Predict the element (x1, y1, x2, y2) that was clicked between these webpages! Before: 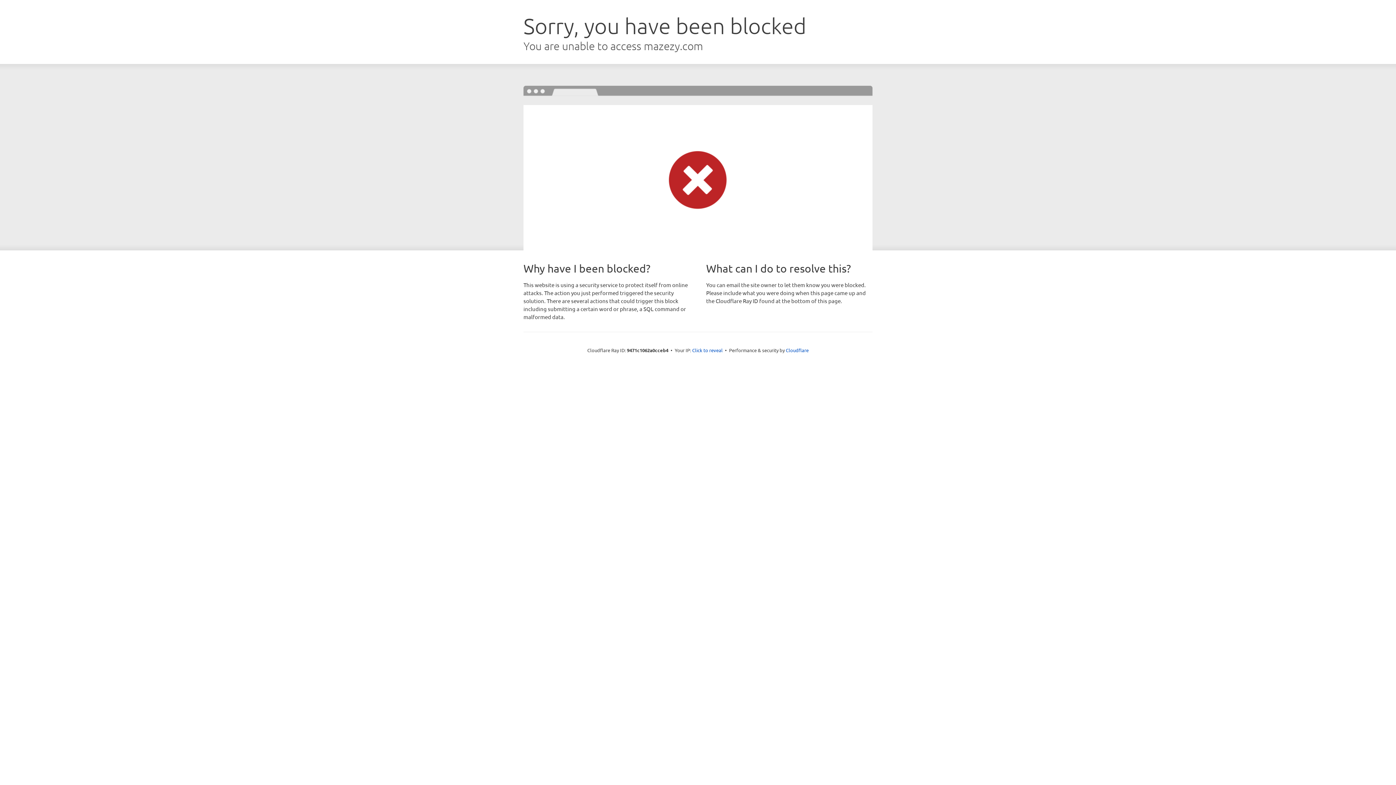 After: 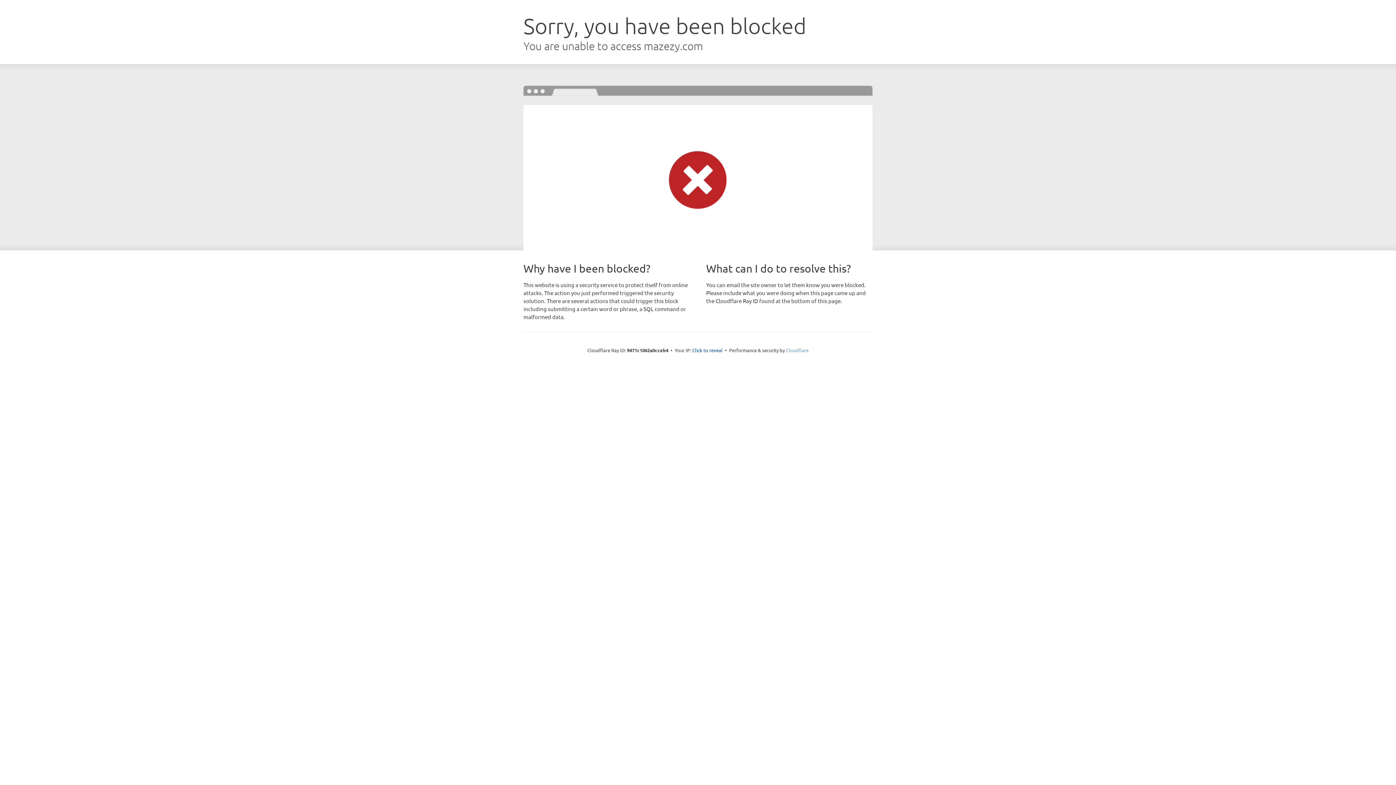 Action: bbox: (786, 347, 808, 353) label: Cloudflare